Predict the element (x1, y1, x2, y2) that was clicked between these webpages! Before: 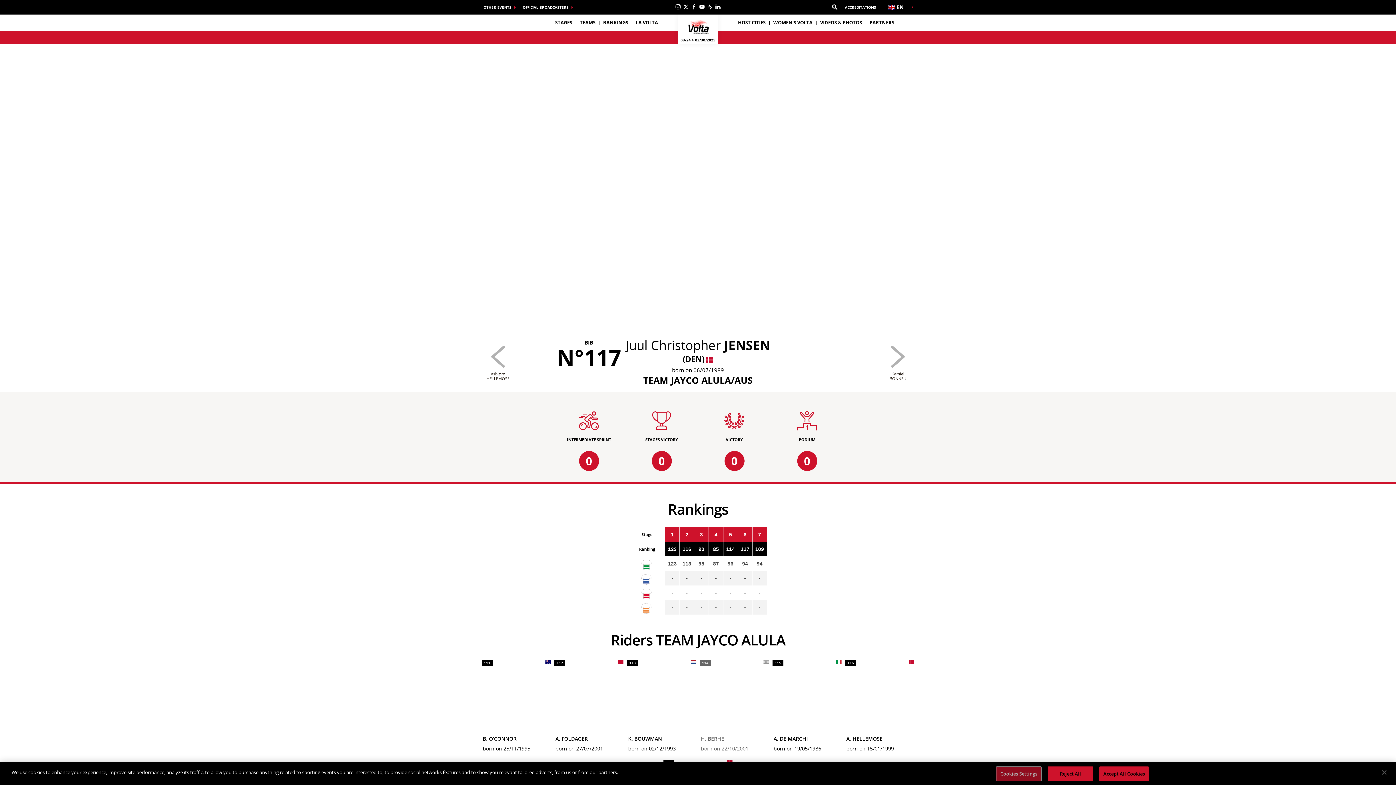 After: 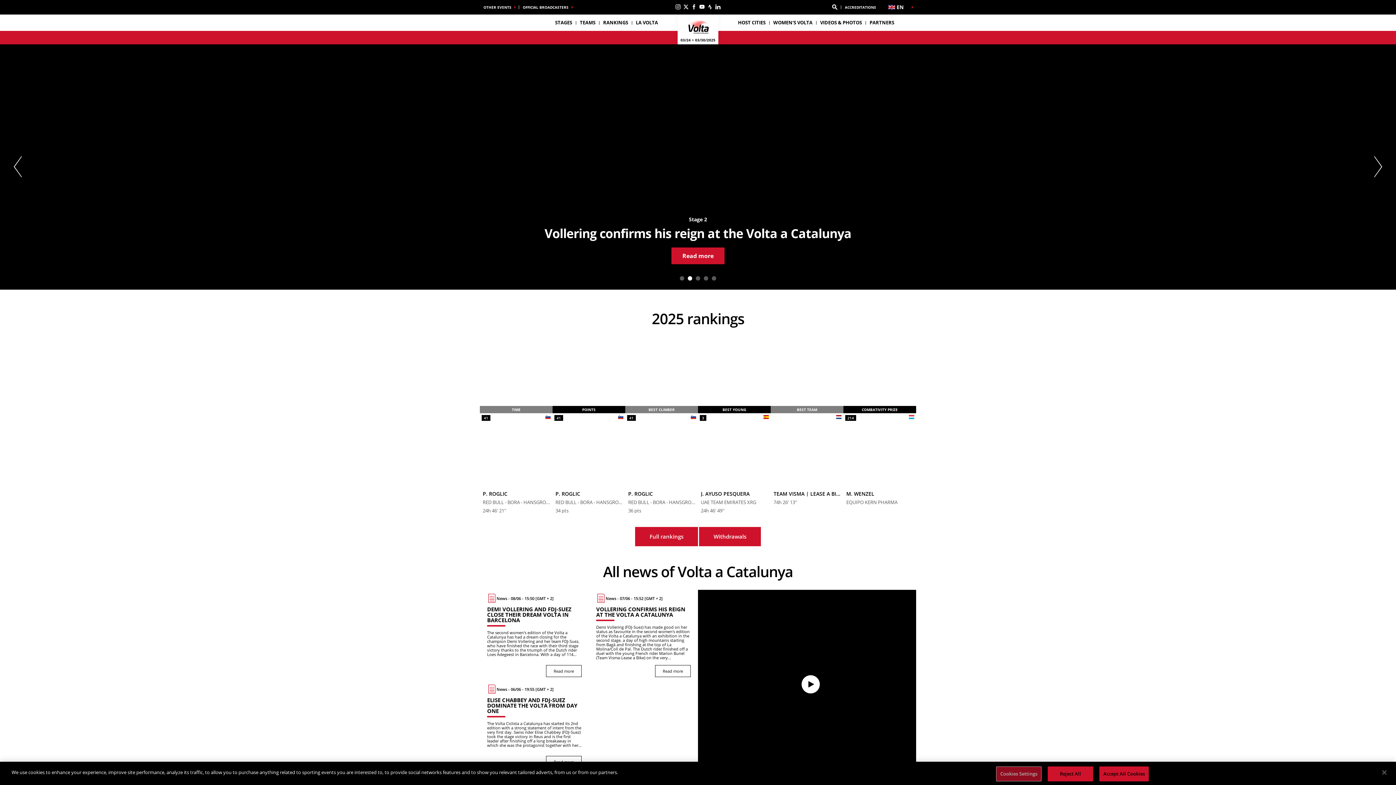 Action: label: 03/24 > 03/30/2025 bbox: (677, 17, 718, 42)